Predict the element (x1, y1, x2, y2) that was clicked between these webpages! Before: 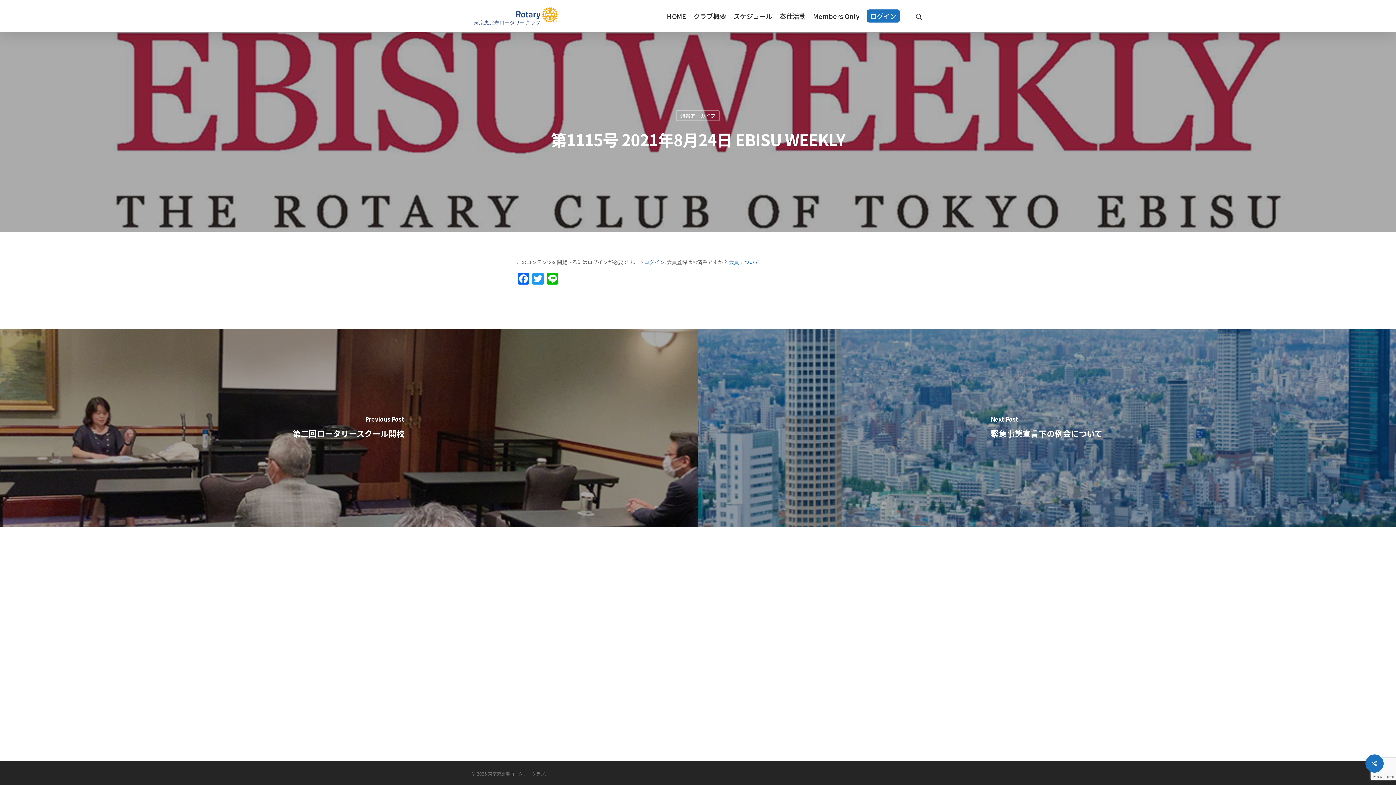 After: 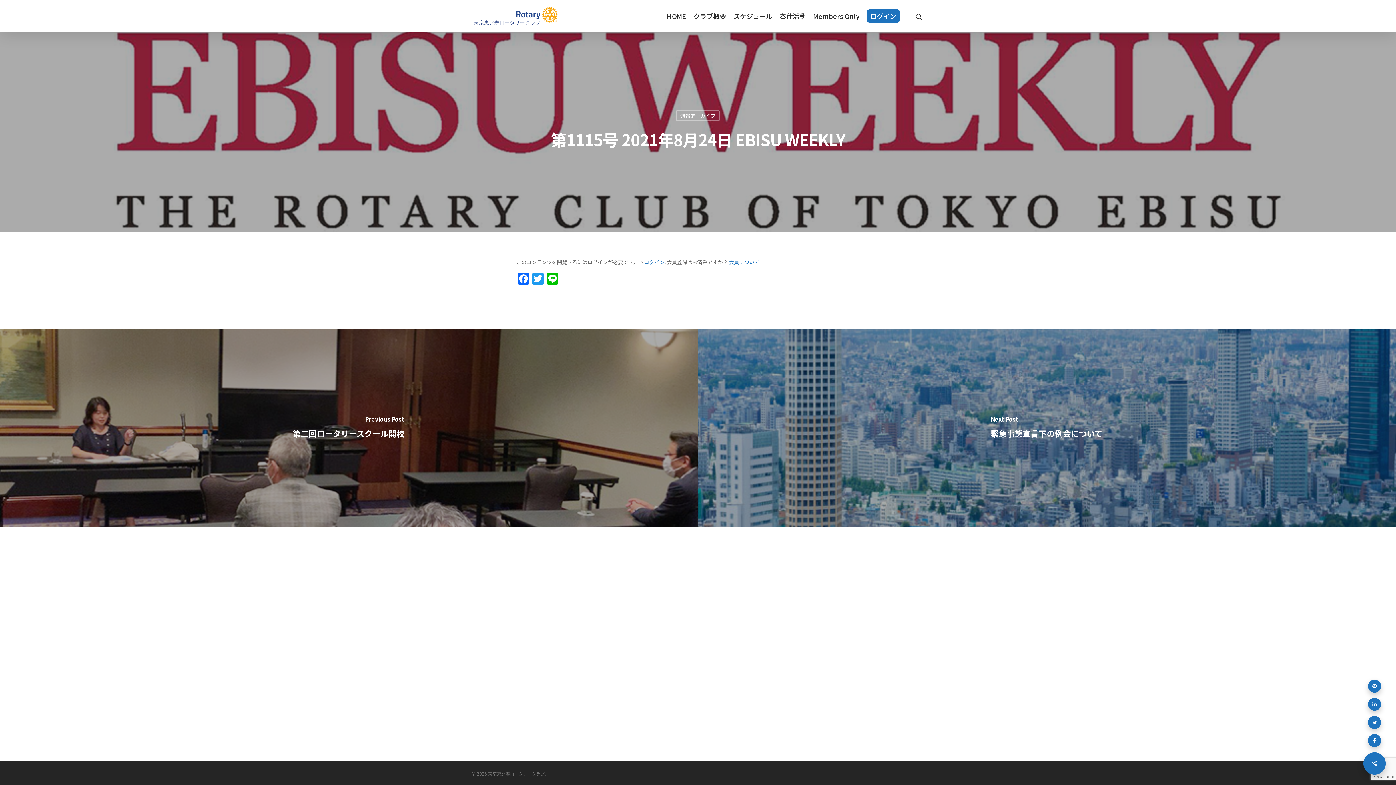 Action: bbox: (1365, 754, 1384, 773)